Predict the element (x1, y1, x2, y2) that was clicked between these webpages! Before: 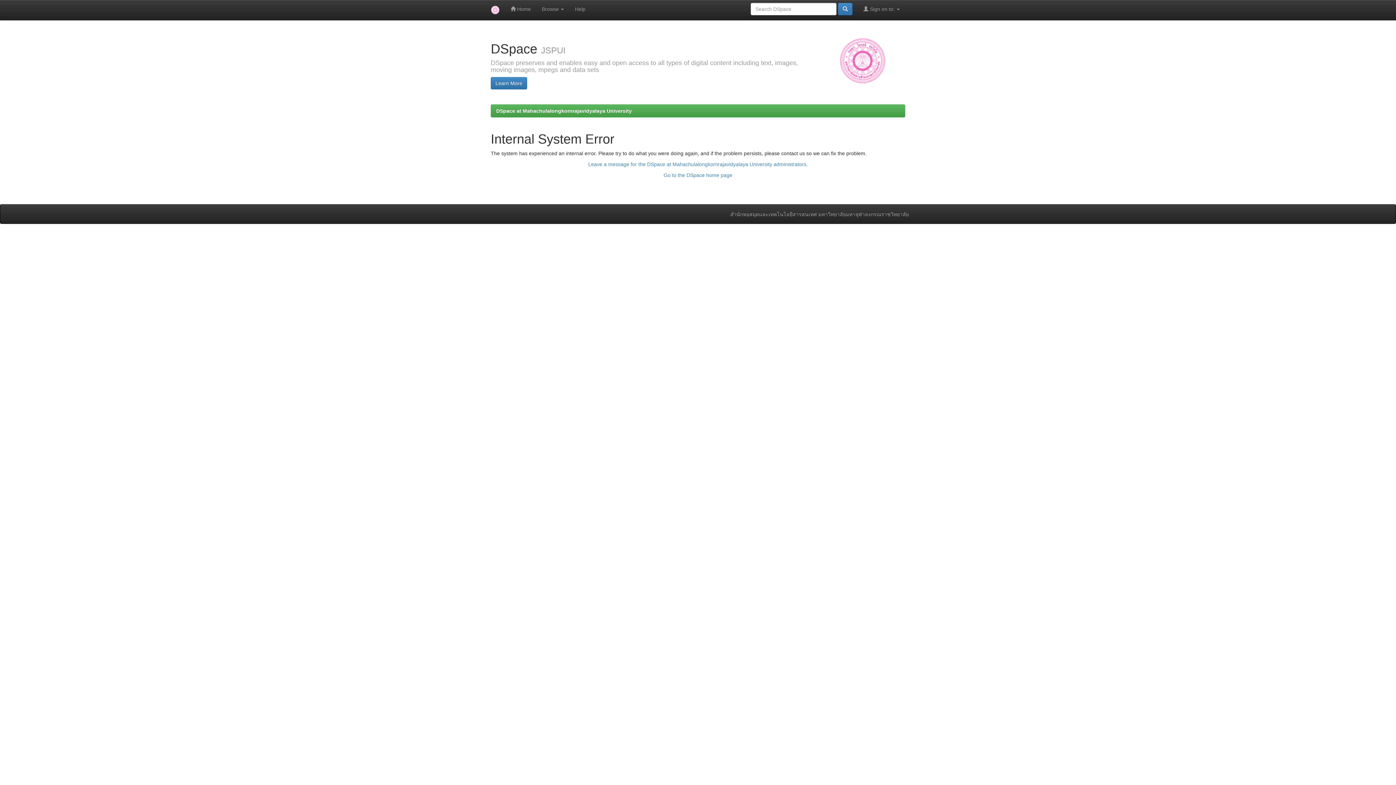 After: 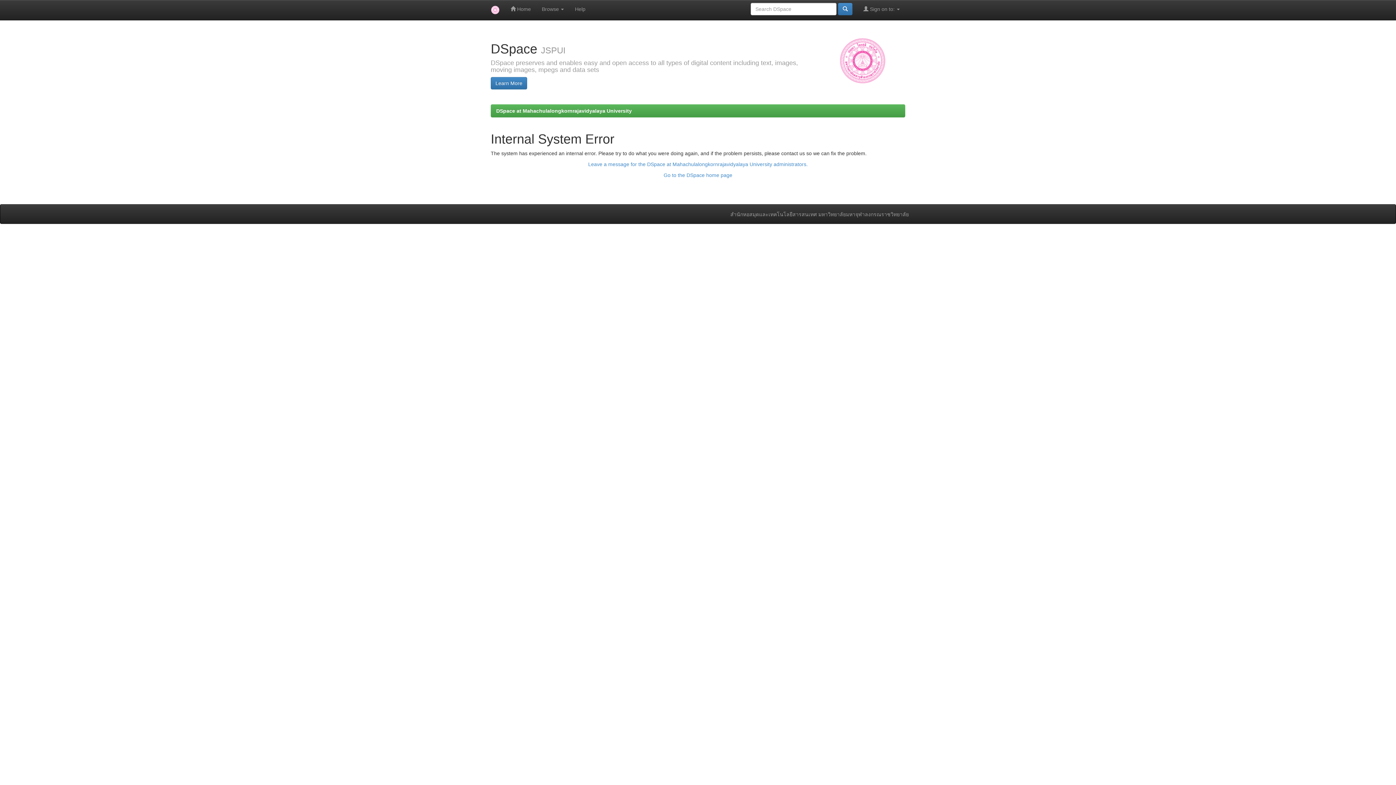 Action: label: Leave a message for the DSpace at Mahachulalongkornrajavidyalaya University administrators. bbox: (588, 161, 808, 167)